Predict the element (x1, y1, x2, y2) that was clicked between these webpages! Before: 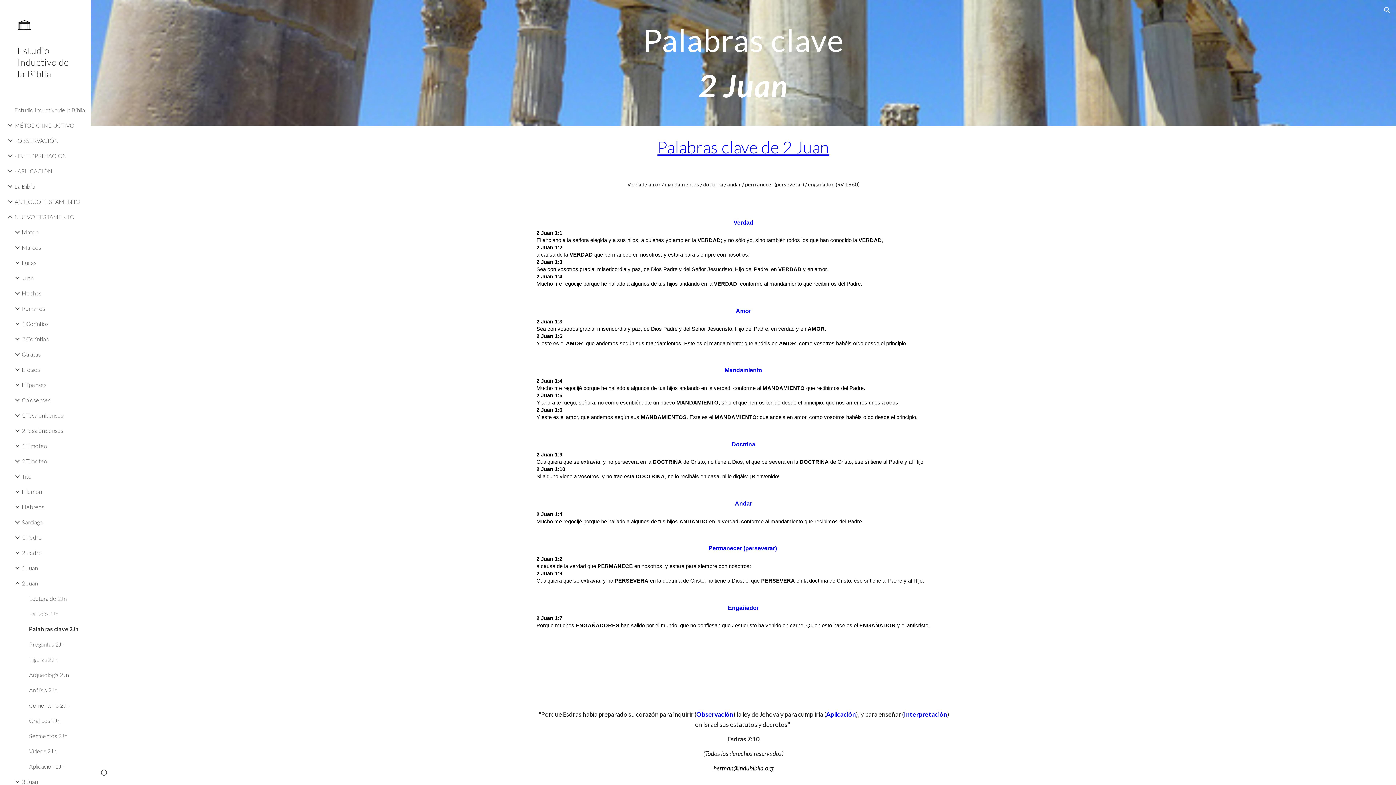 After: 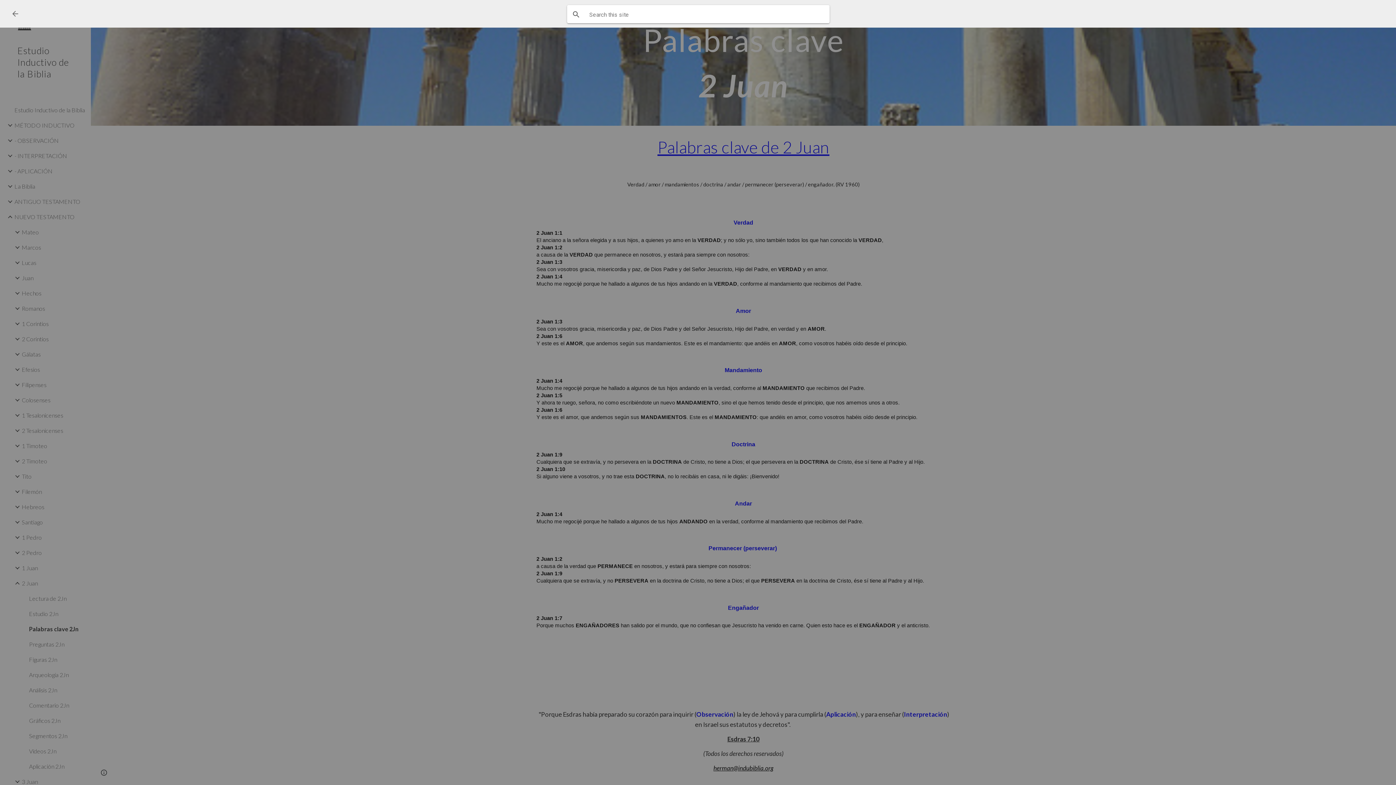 Action: label: Open search bar bbox: (1378, 1, 1396, 18)